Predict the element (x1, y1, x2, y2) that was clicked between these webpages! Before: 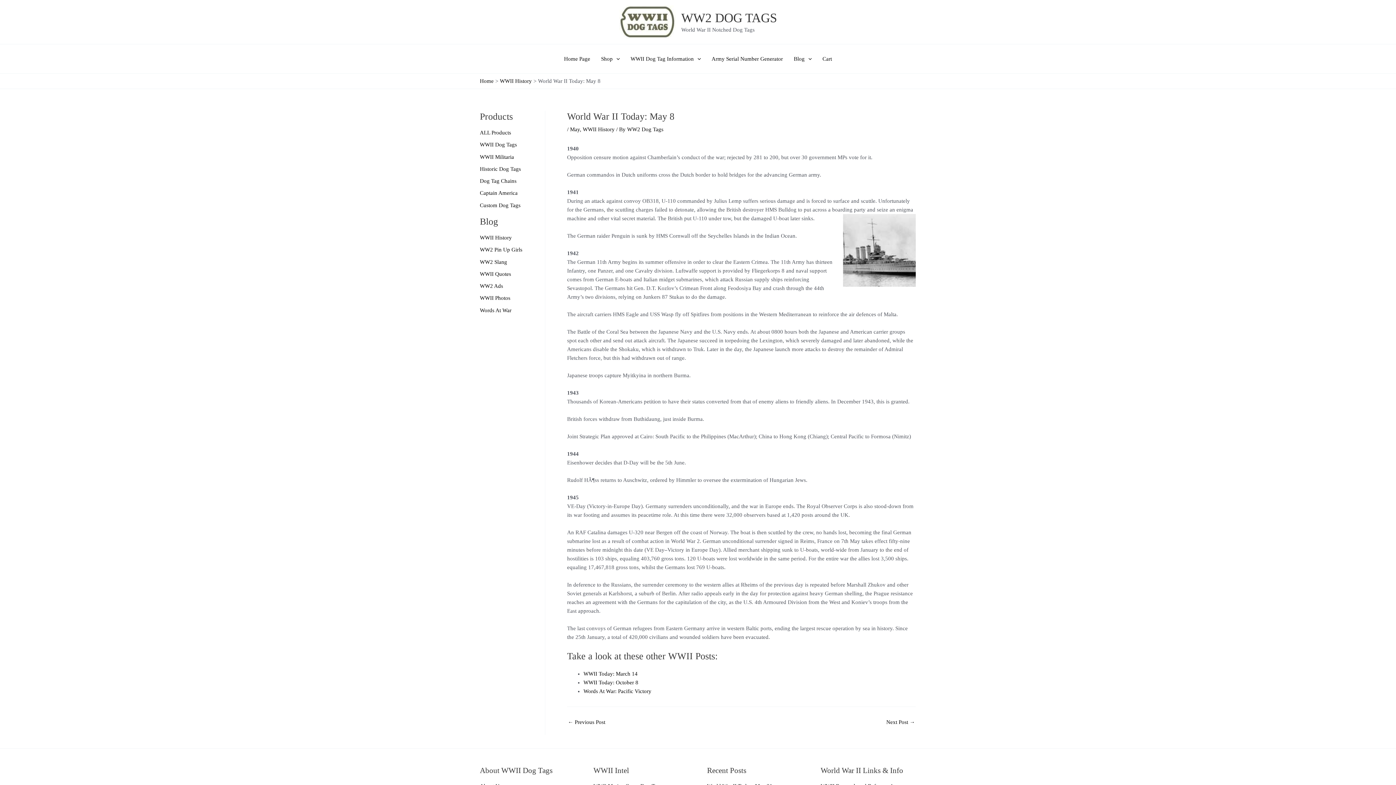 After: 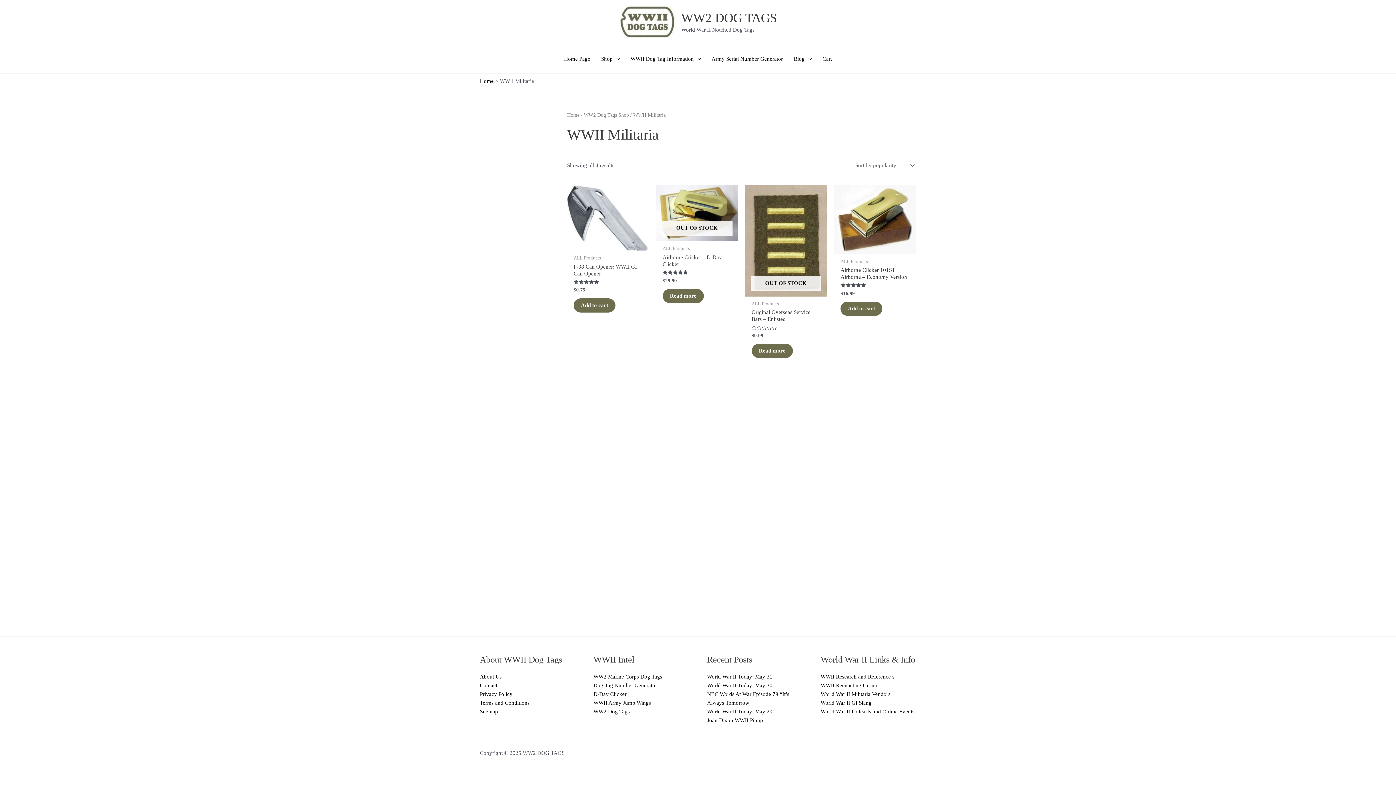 Action: label: WWII Militaria bbox: (480, 154, 514, 159)